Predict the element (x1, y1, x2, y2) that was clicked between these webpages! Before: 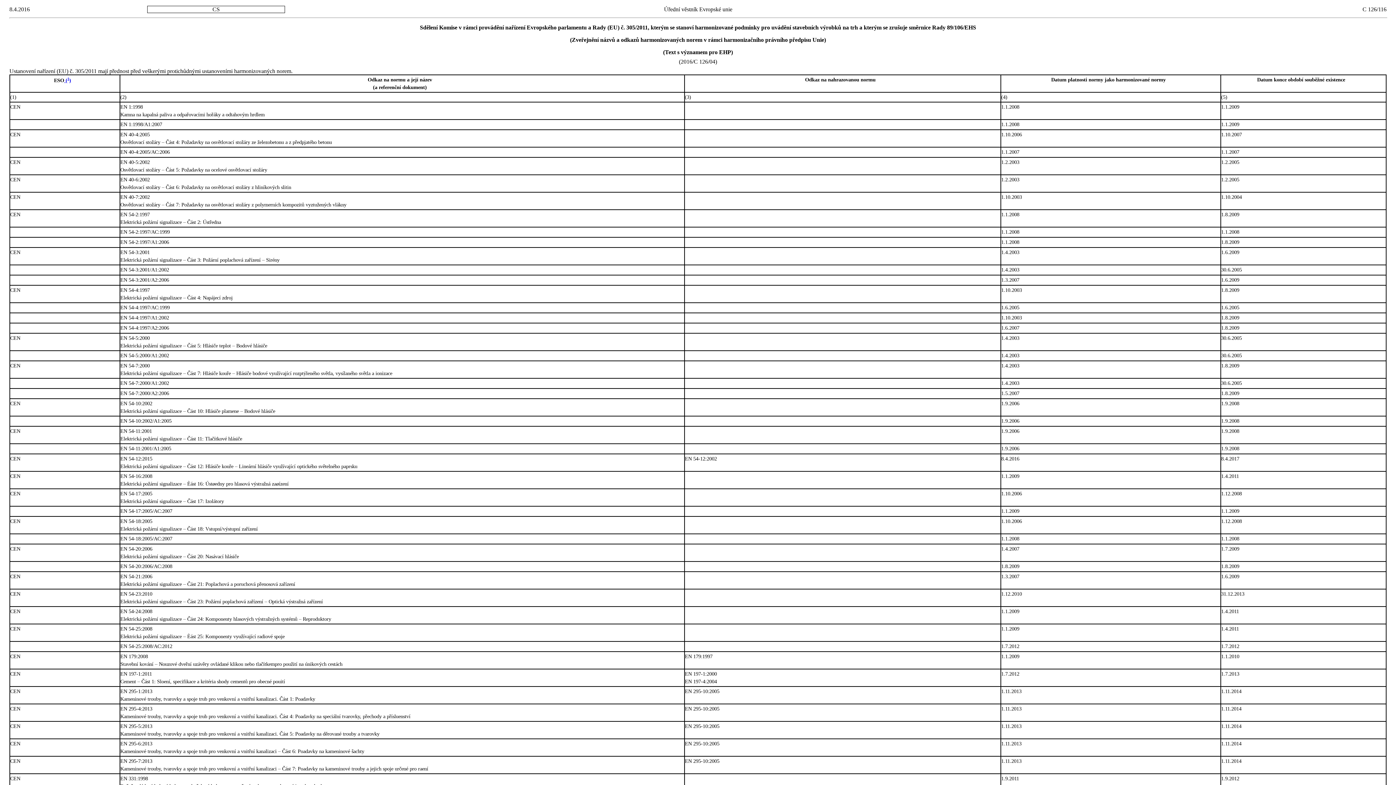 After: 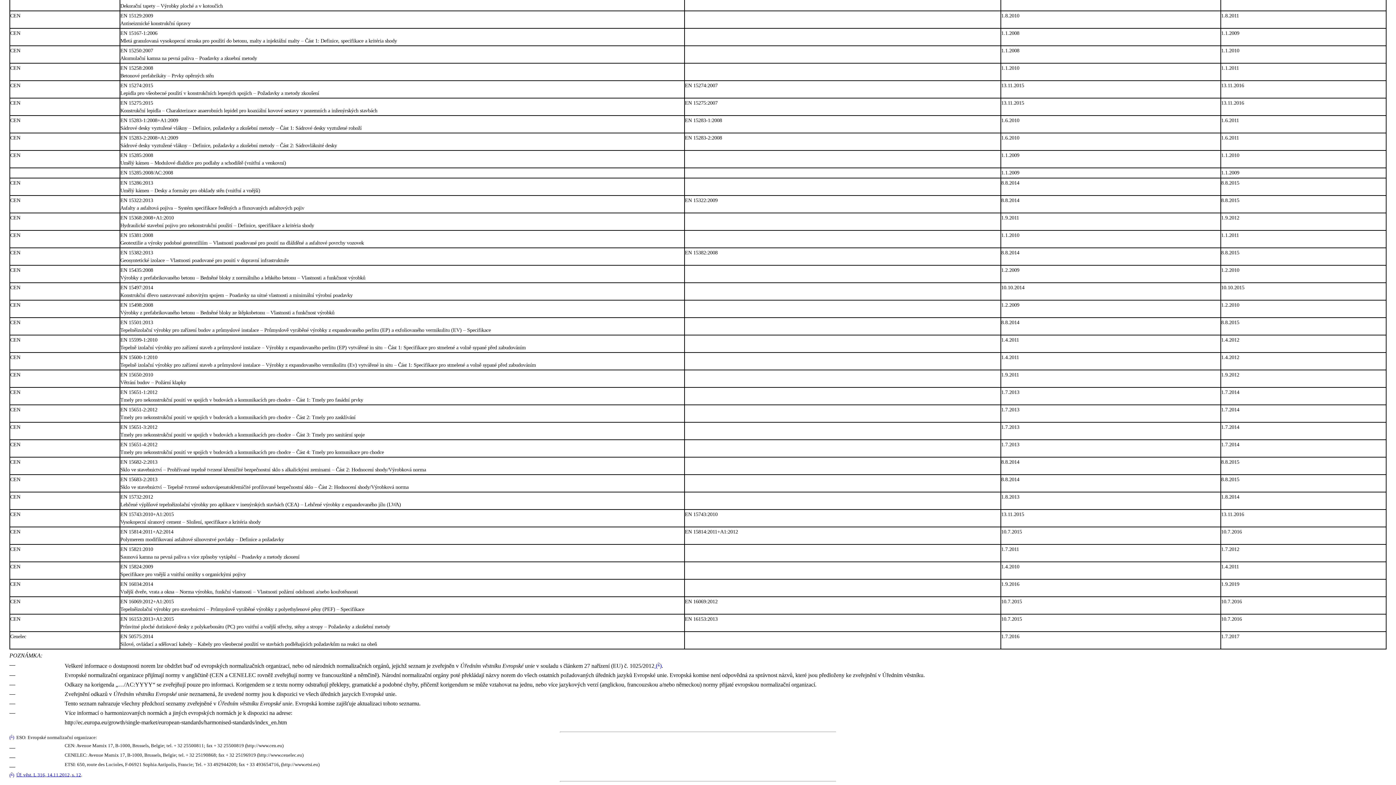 Action: label:  (1) bbox: (64, 77, 71, 83)